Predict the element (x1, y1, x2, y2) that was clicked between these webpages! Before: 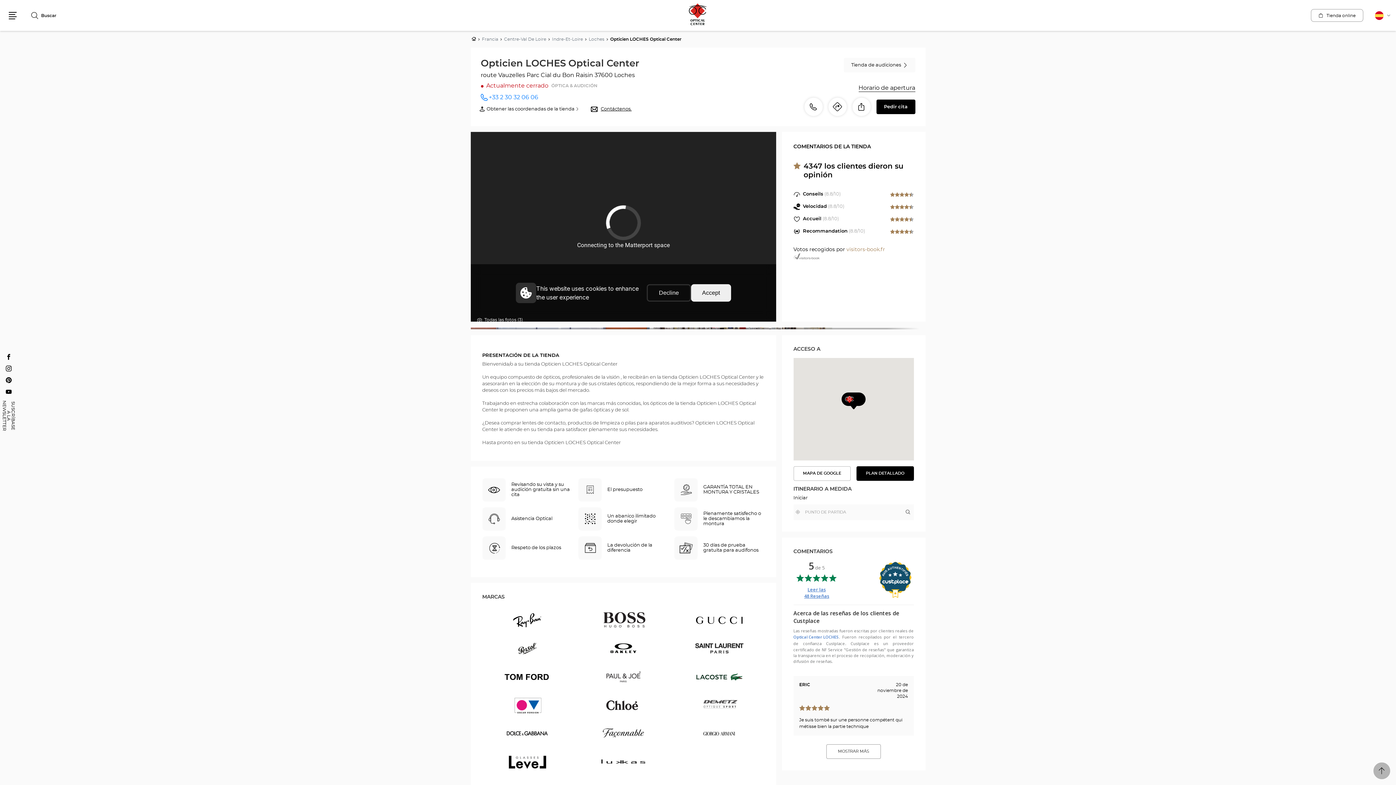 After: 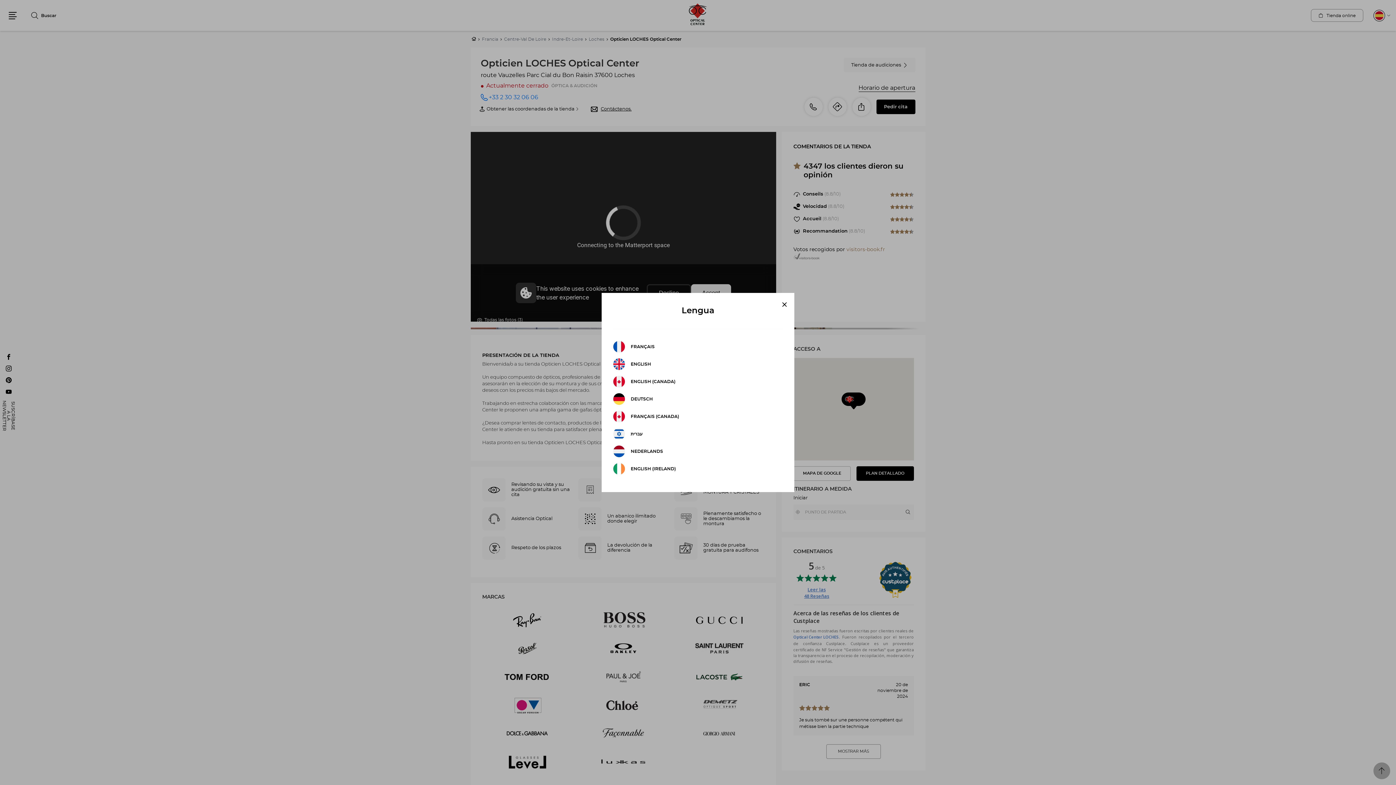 Action: label: Español bbox: (1375, 8, 1390, 22)